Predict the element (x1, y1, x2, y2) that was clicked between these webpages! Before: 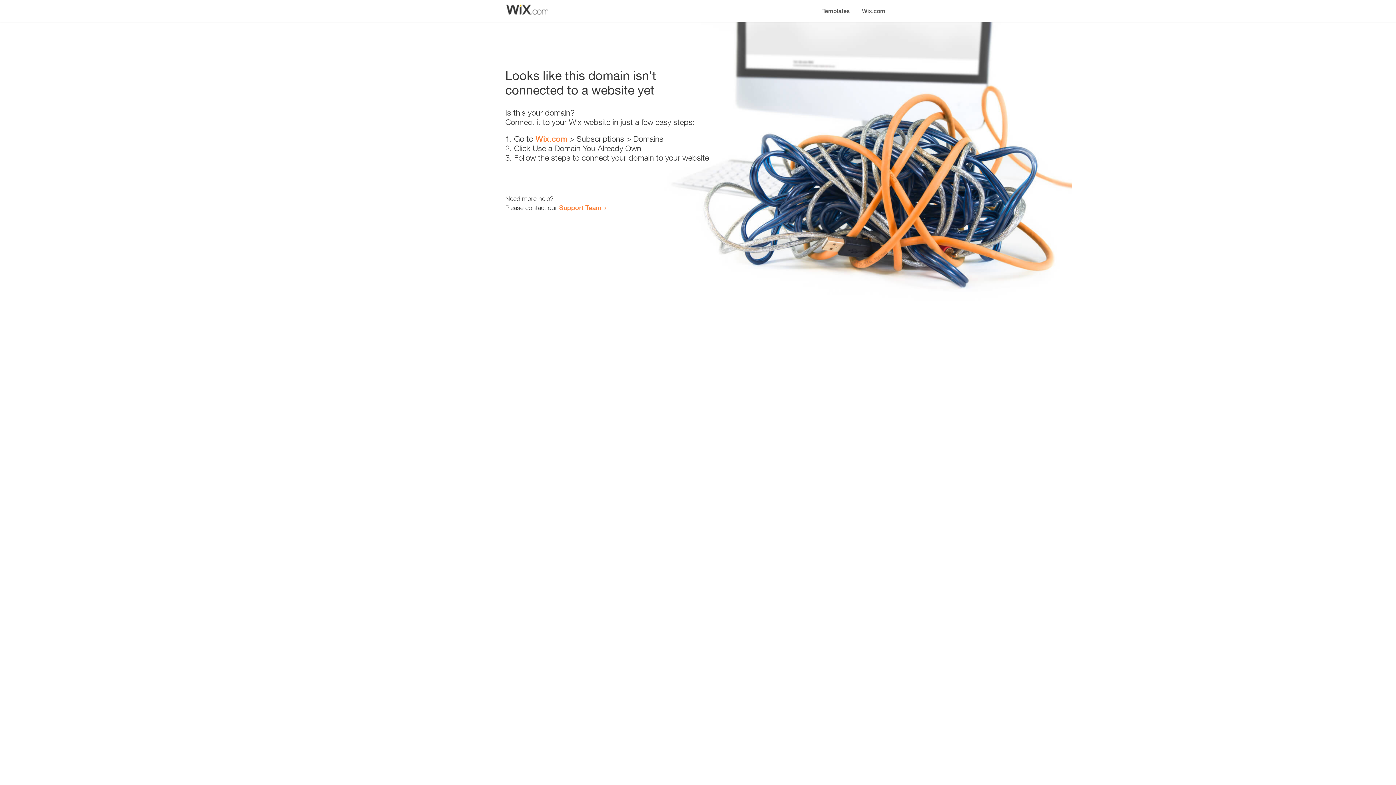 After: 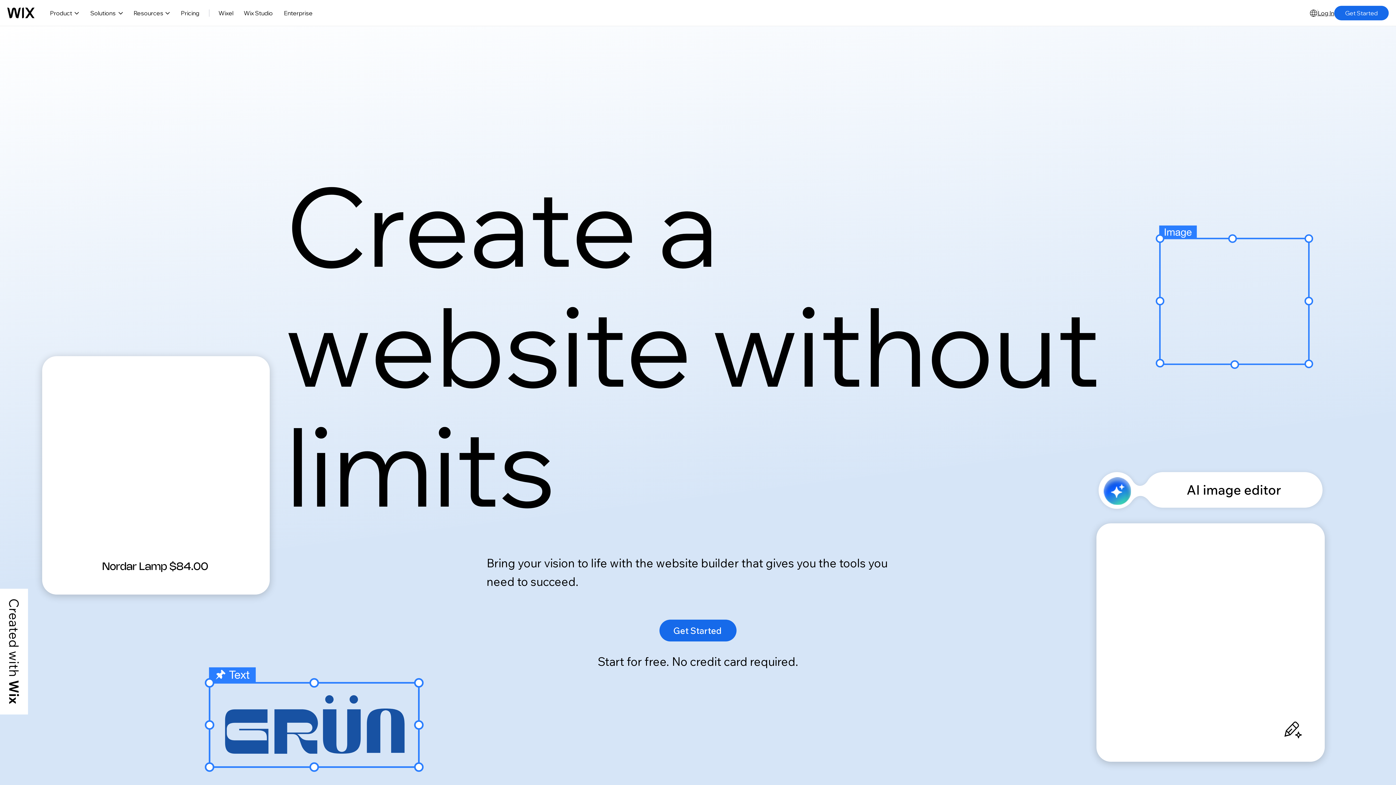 Action: label: Wix.com bbox: (535, 134, 567, 143)